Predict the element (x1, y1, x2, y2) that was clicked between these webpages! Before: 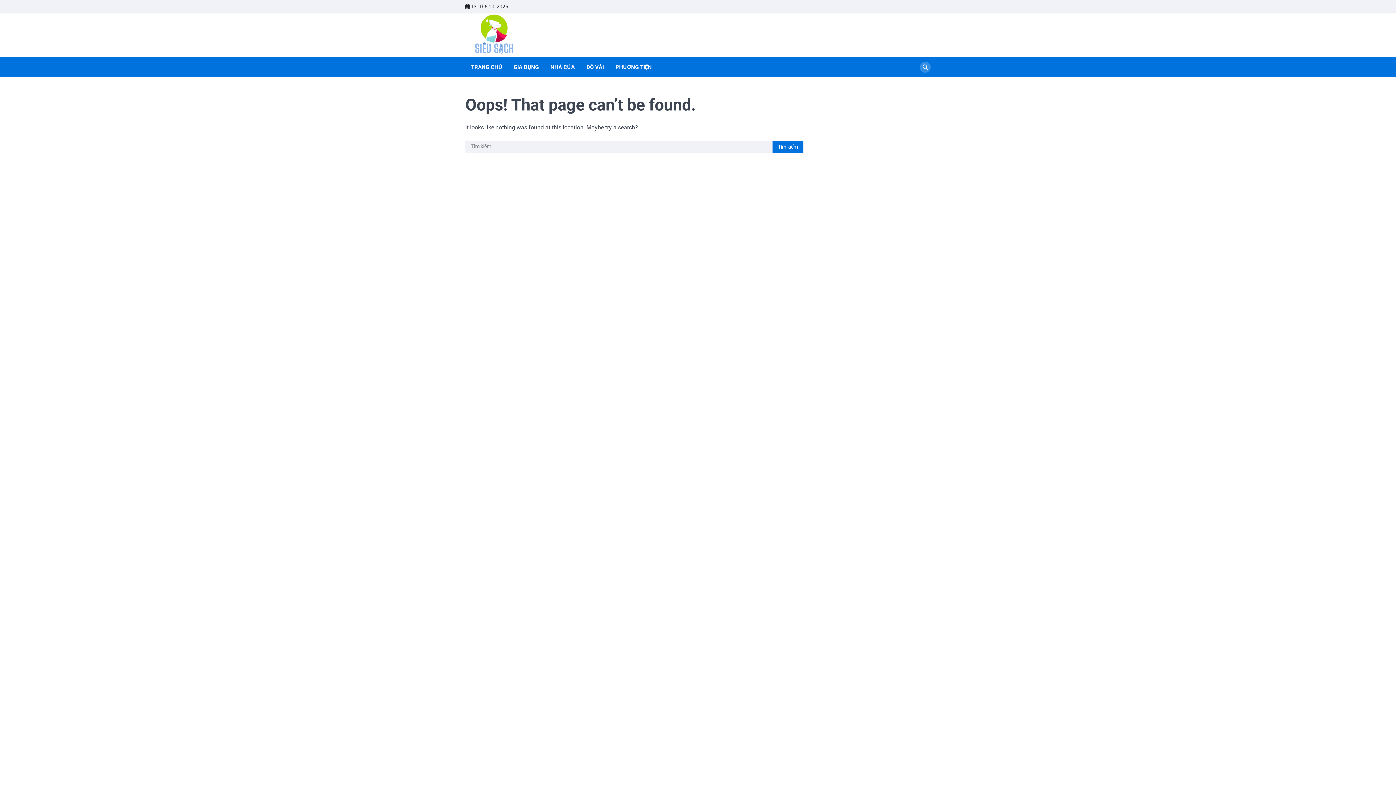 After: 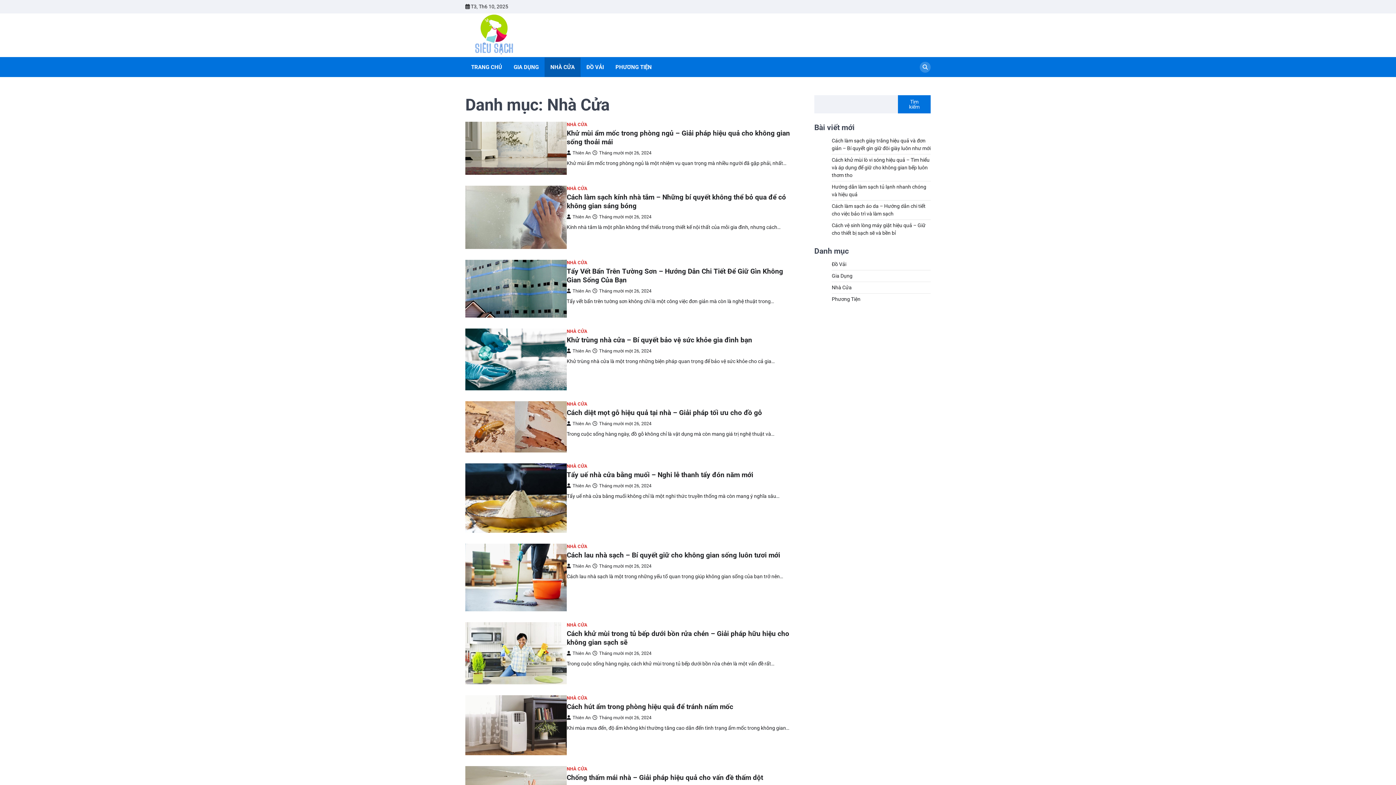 Action: bbox: (547, 63, 577, 71) label: NHÀ CỬA